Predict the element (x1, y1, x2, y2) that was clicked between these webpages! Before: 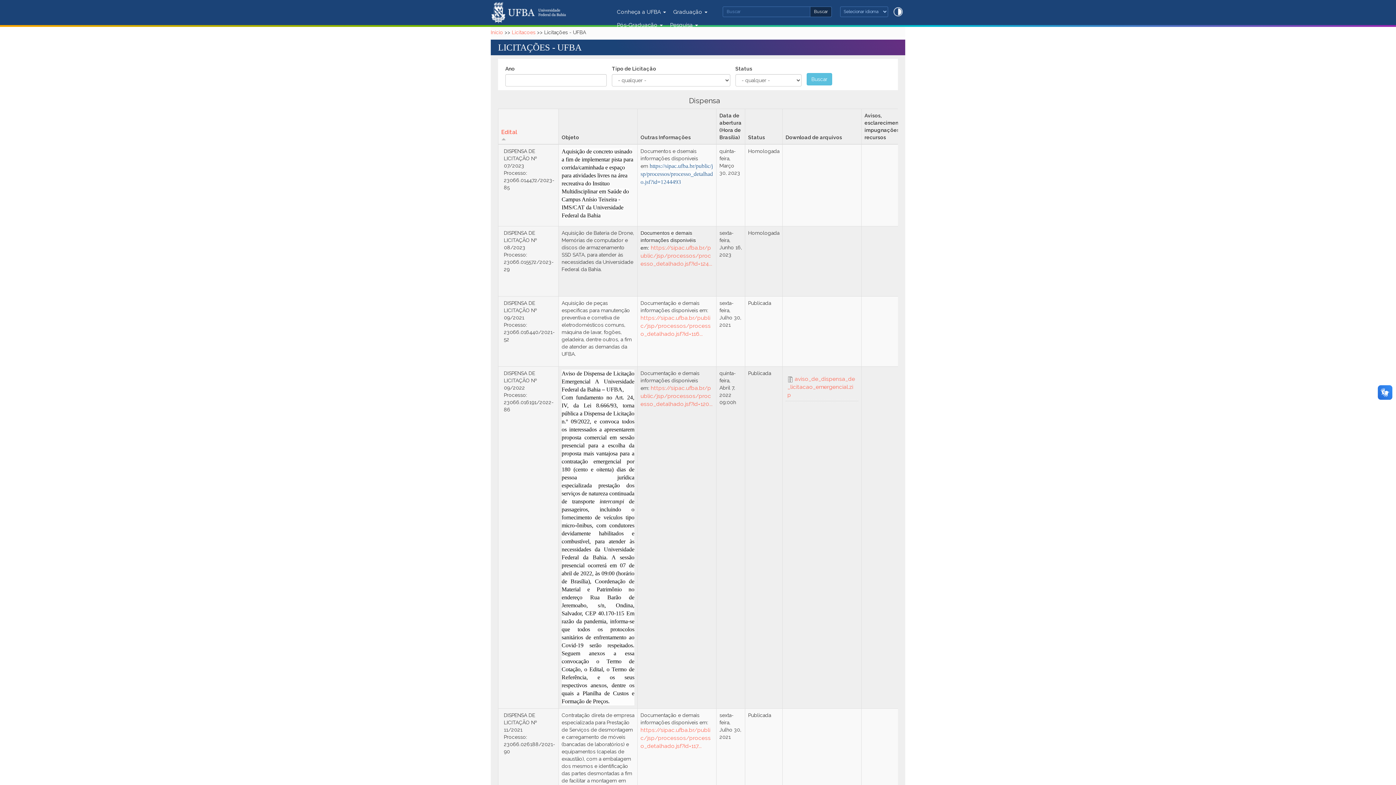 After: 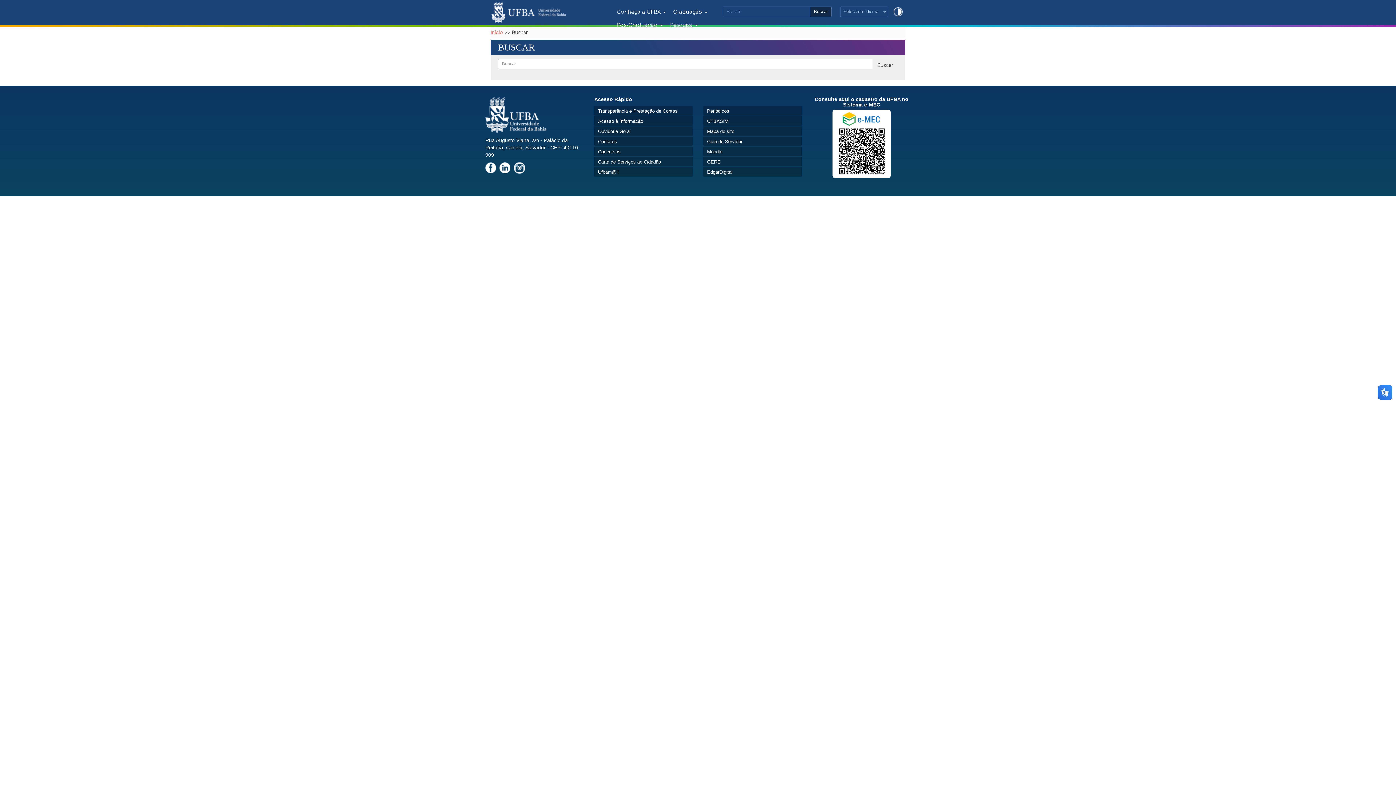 Action: label: Buscar
Buscar bbox: (810, 6, 832, 17)